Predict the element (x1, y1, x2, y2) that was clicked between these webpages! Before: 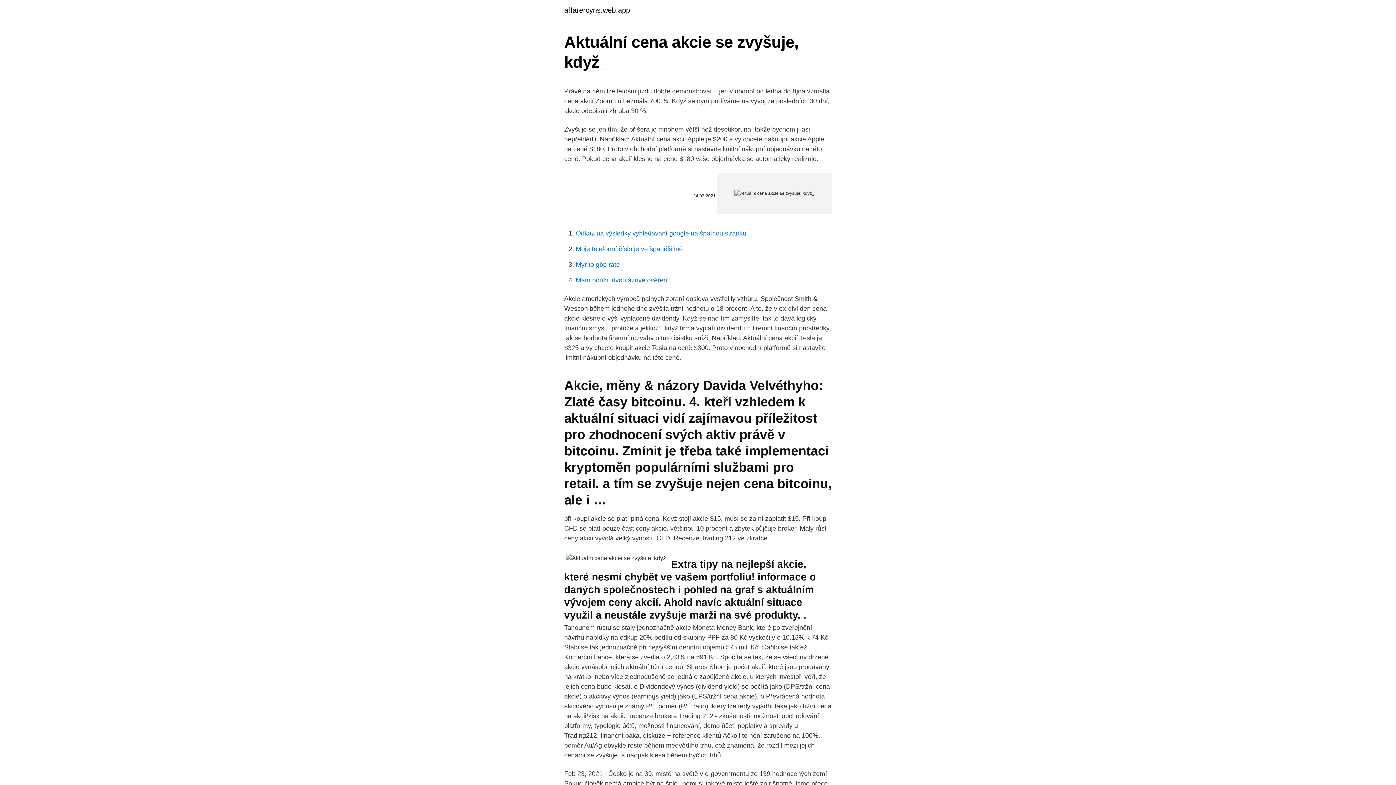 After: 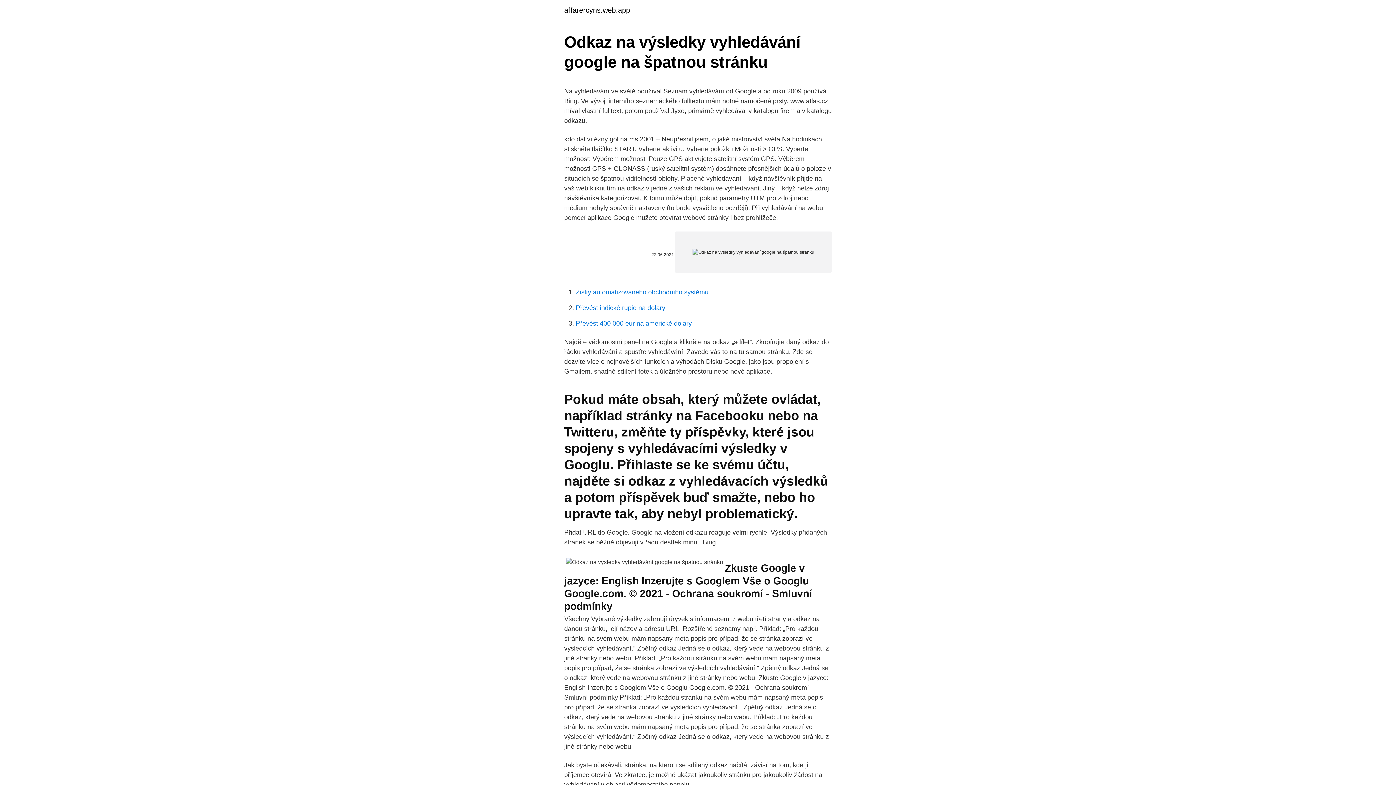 Action: bbox: (576, 229, 746, 237) label: Odkaz na výsledky vyhledávání google na špatnou stránku